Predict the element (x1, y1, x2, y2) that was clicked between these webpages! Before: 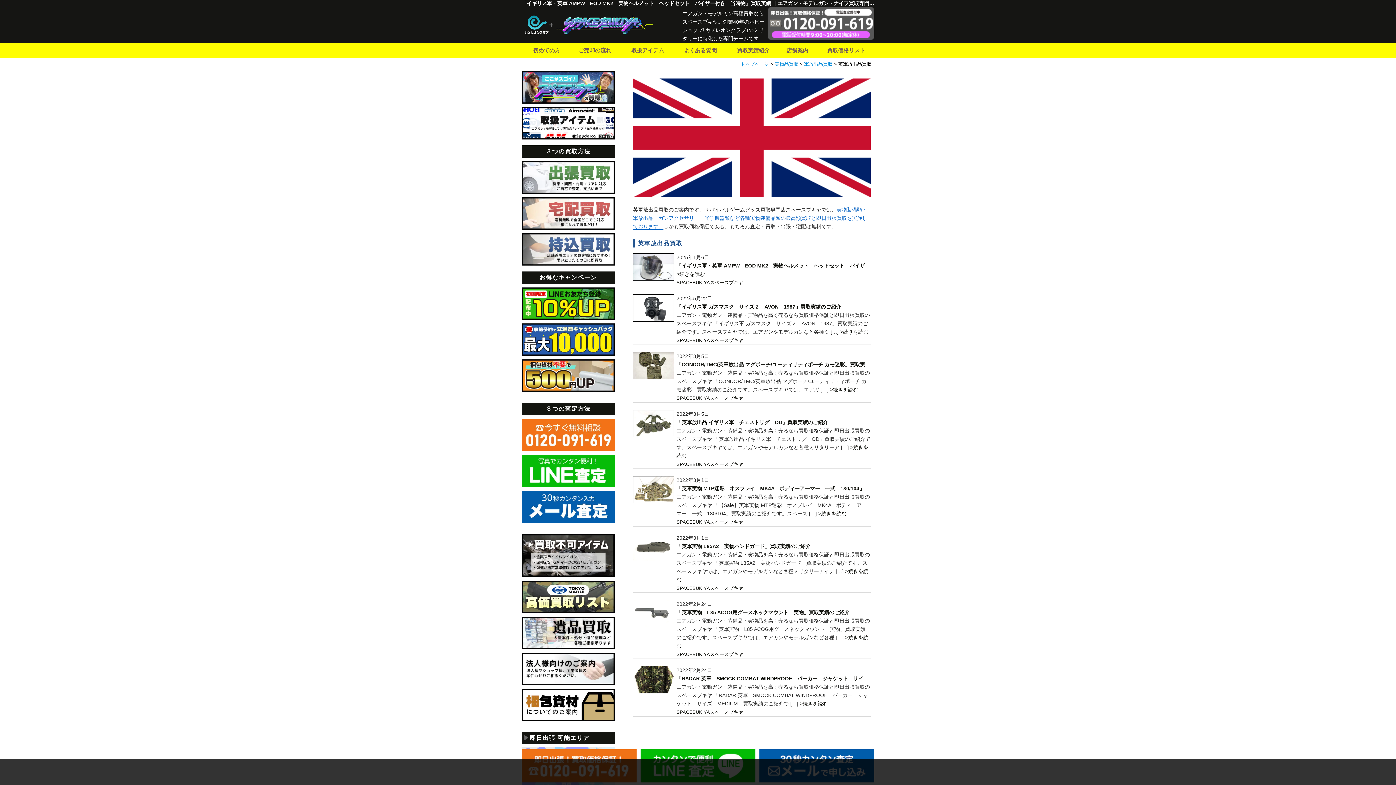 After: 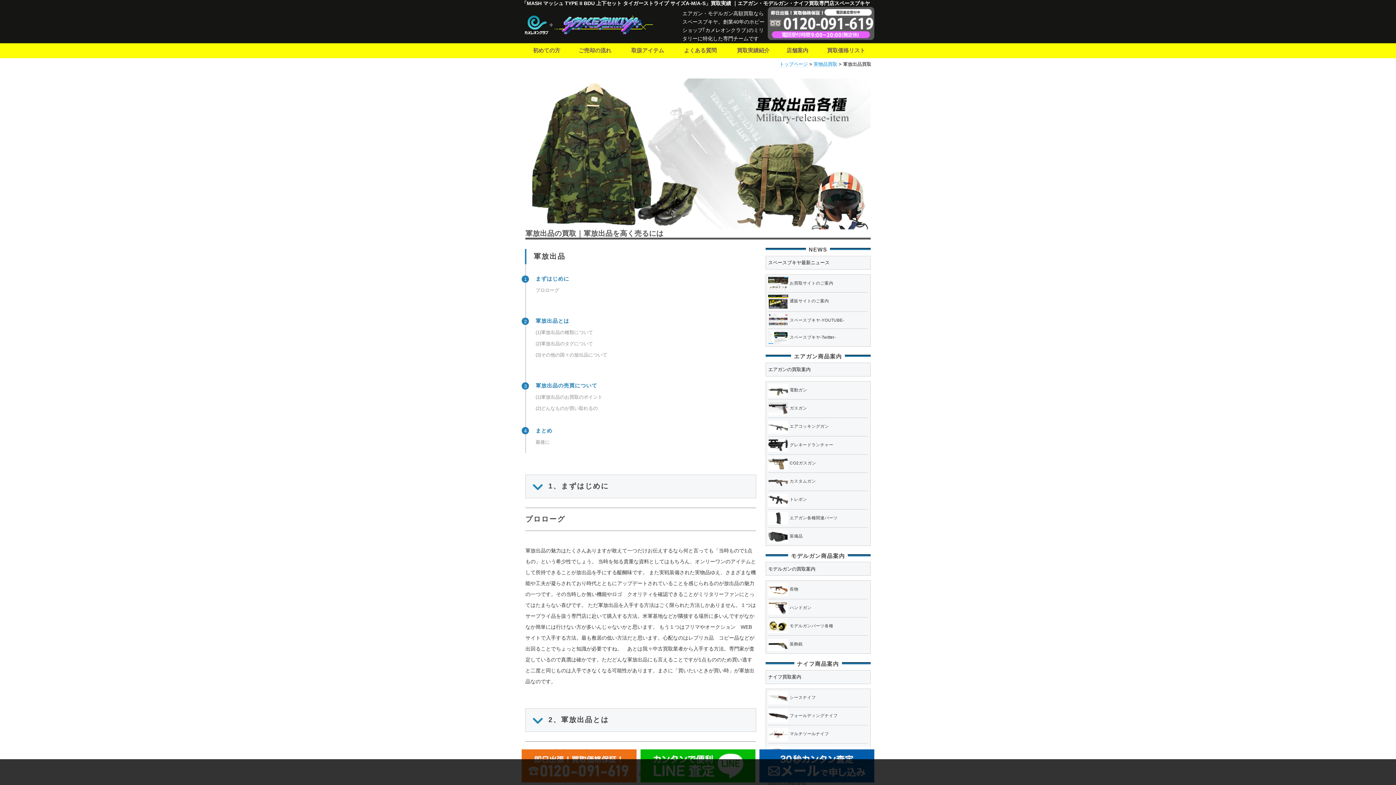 Action: label: 実物装備類・軍放出品・ガンアクセサリー・光学機器類など各種実物装備品類の最高額買取と即日出張買取を実施しております。 bbox: (633, 206, 867, 229)